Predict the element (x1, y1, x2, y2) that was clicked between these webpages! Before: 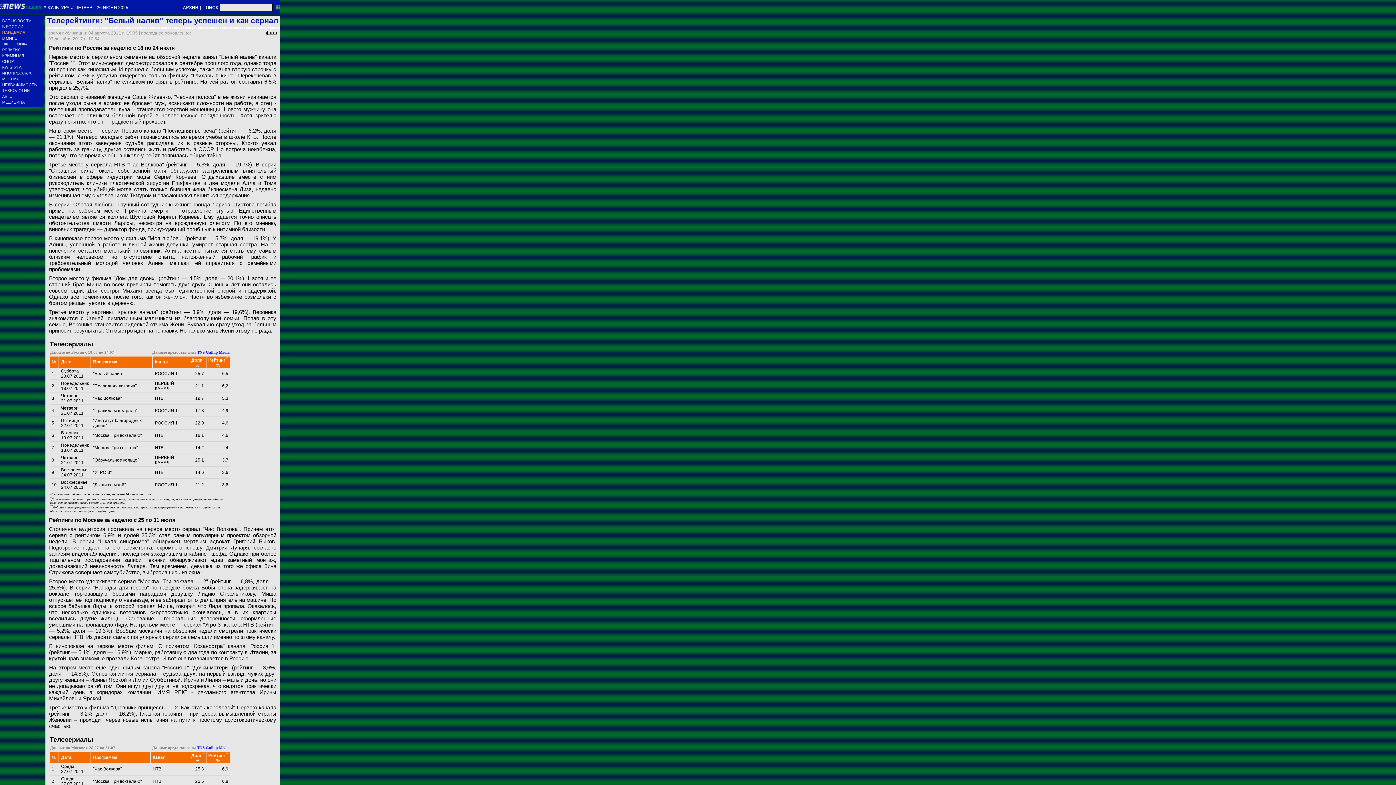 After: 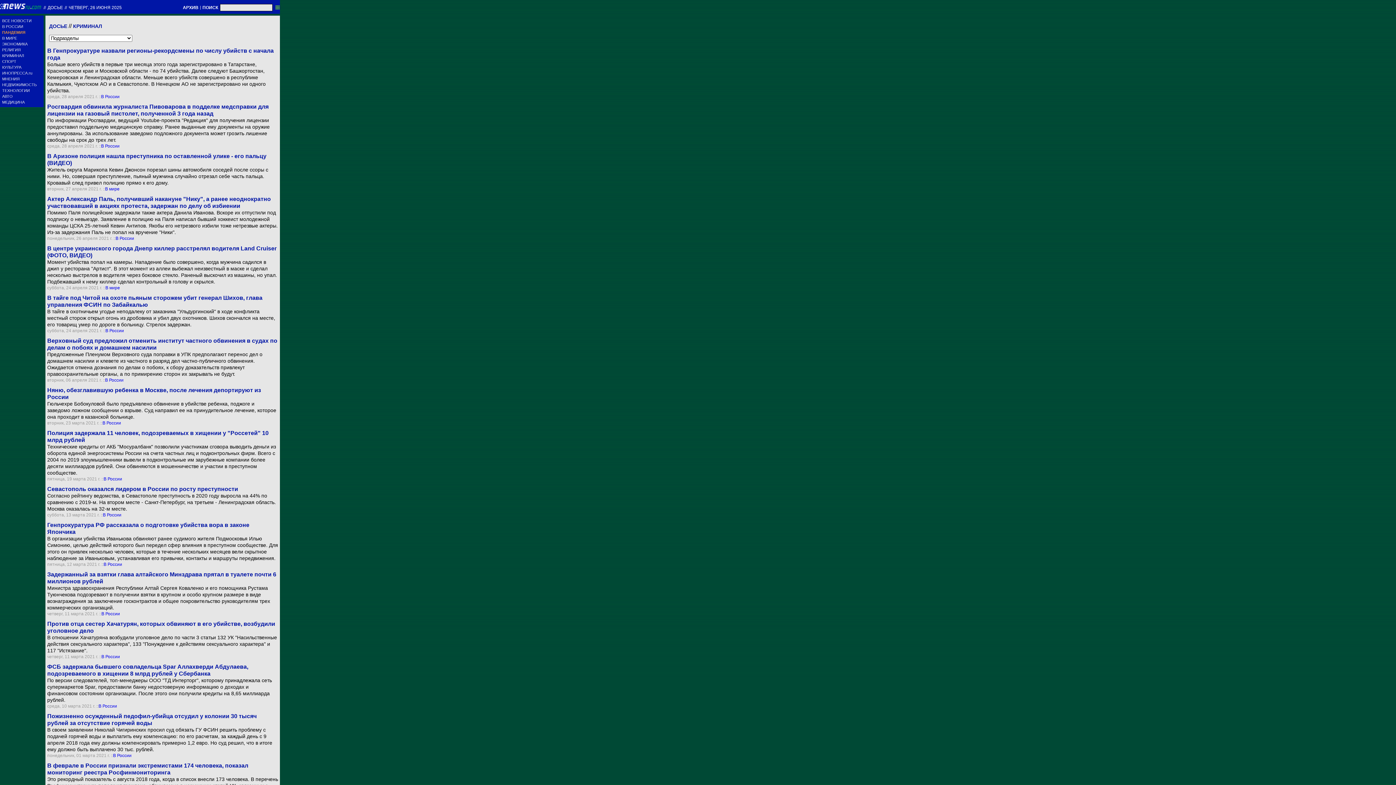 Action: label: КРИМИНАЛ bbox: (2, 53, 43, 57)